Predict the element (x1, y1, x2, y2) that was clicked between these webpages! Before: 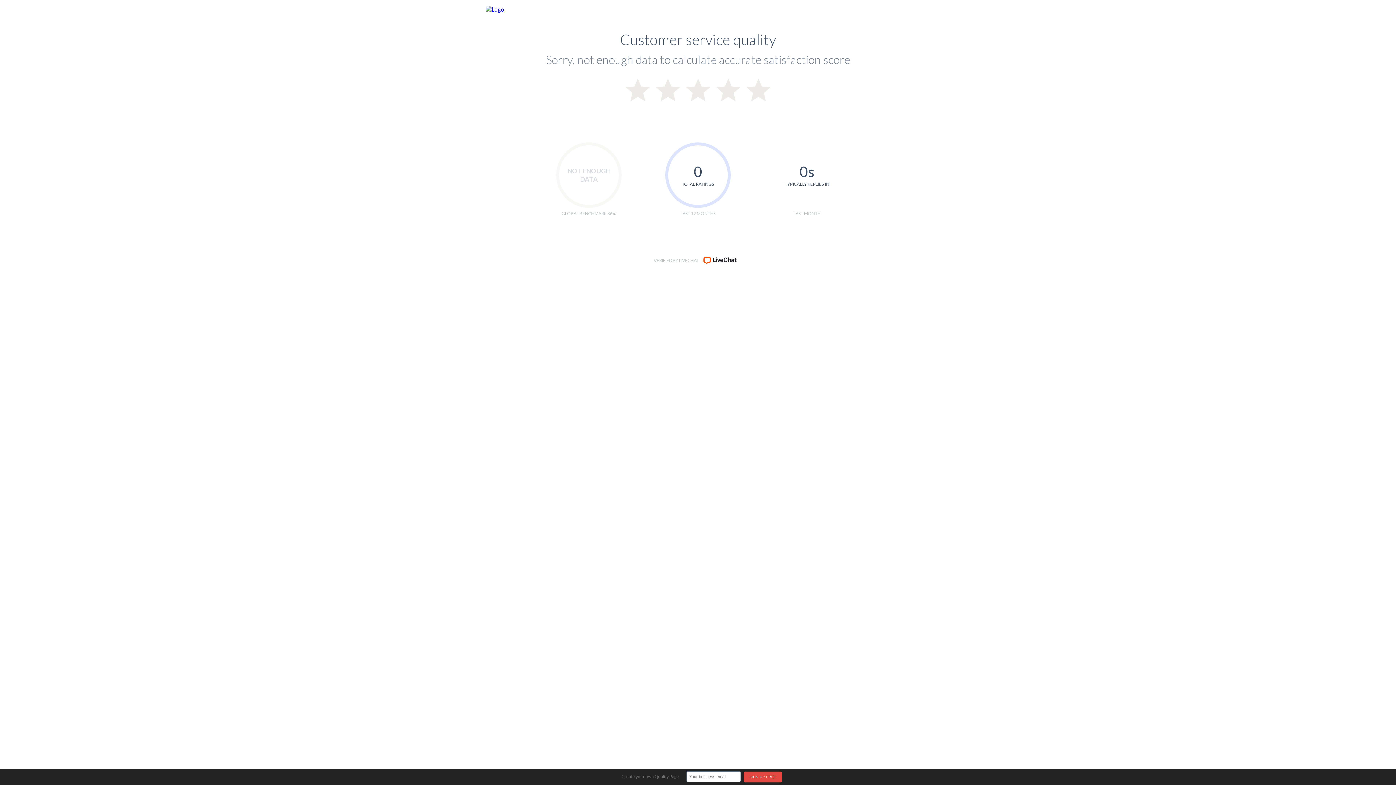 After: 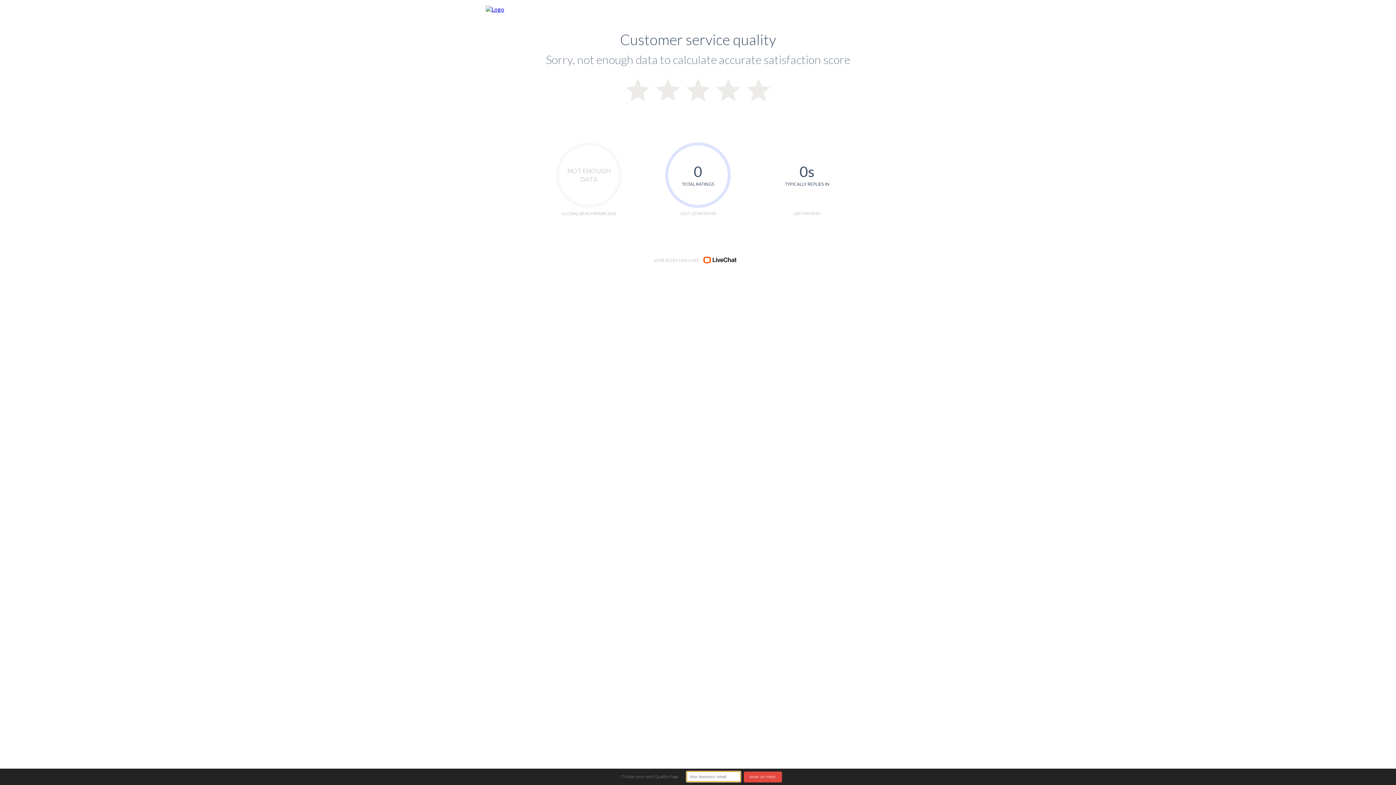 Action: label: SIGN UP FREE bbox: (743, 772, 782, 782)